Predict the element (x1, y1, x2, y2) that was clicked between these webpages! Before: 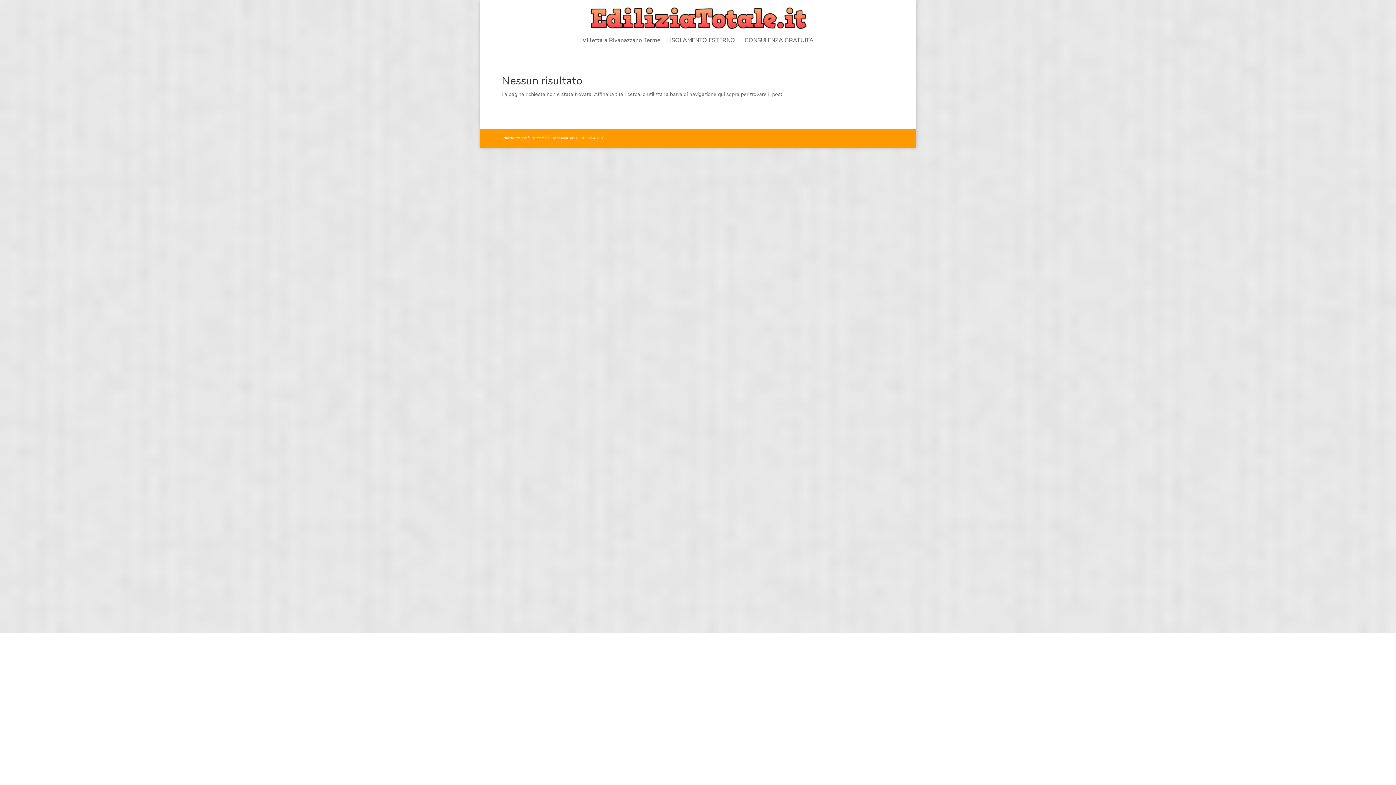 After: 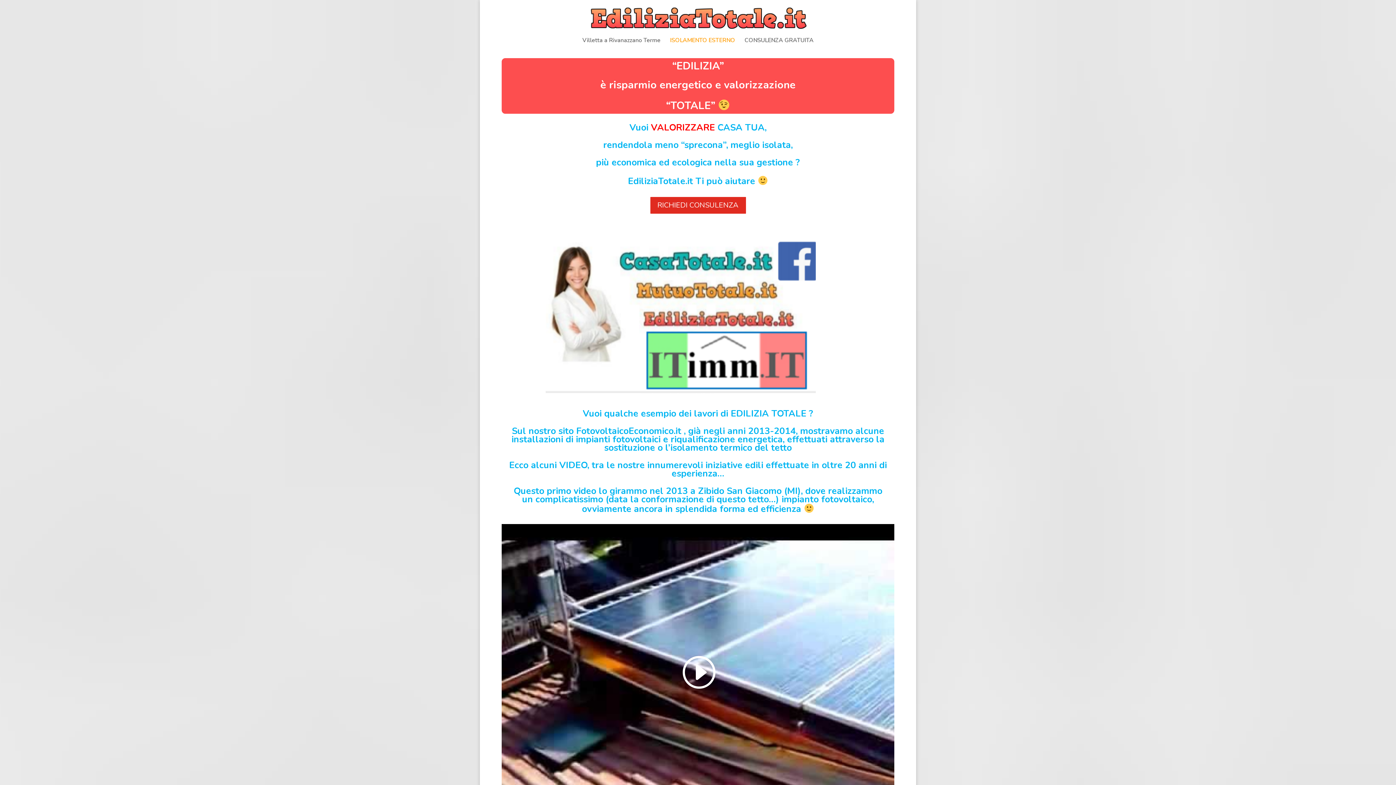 Action: bbox: (588, 14, 809, 21)